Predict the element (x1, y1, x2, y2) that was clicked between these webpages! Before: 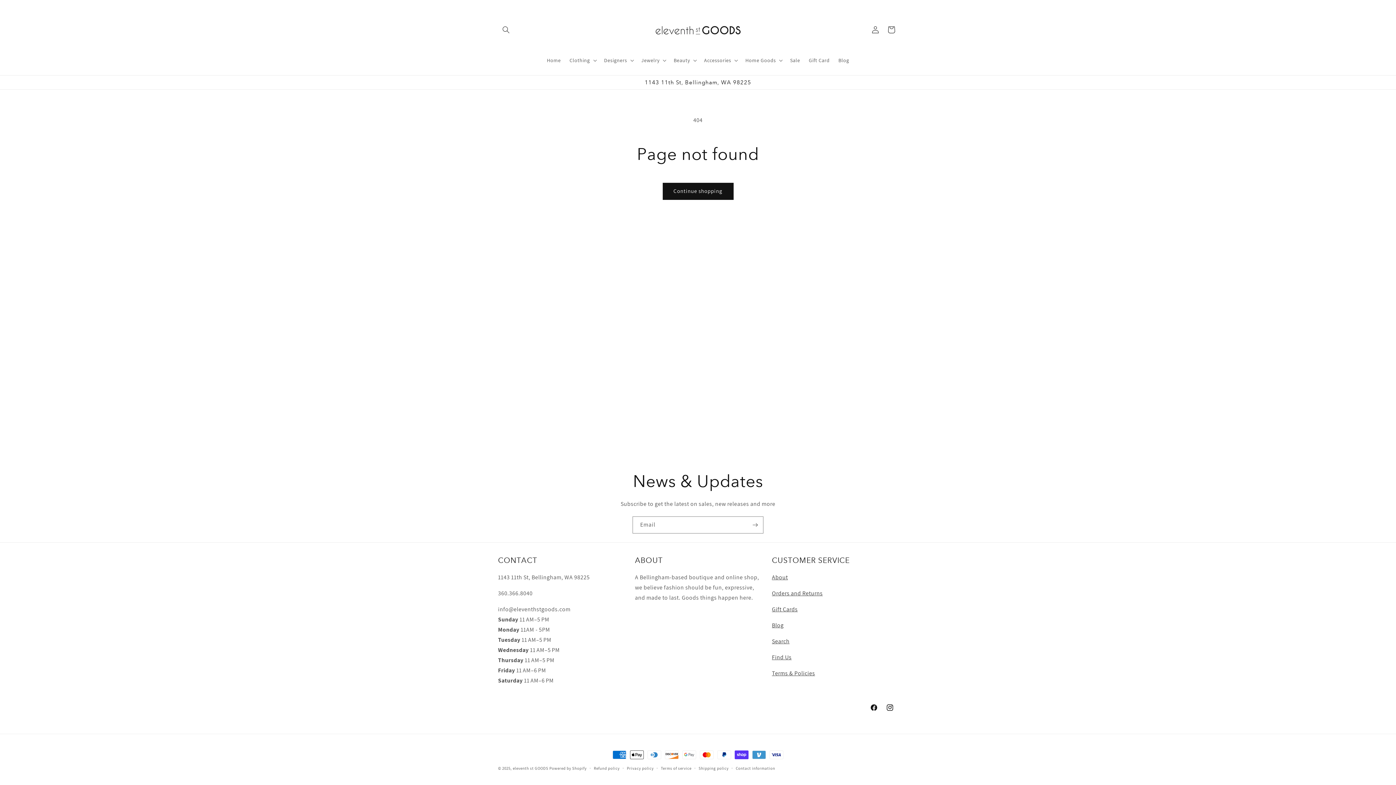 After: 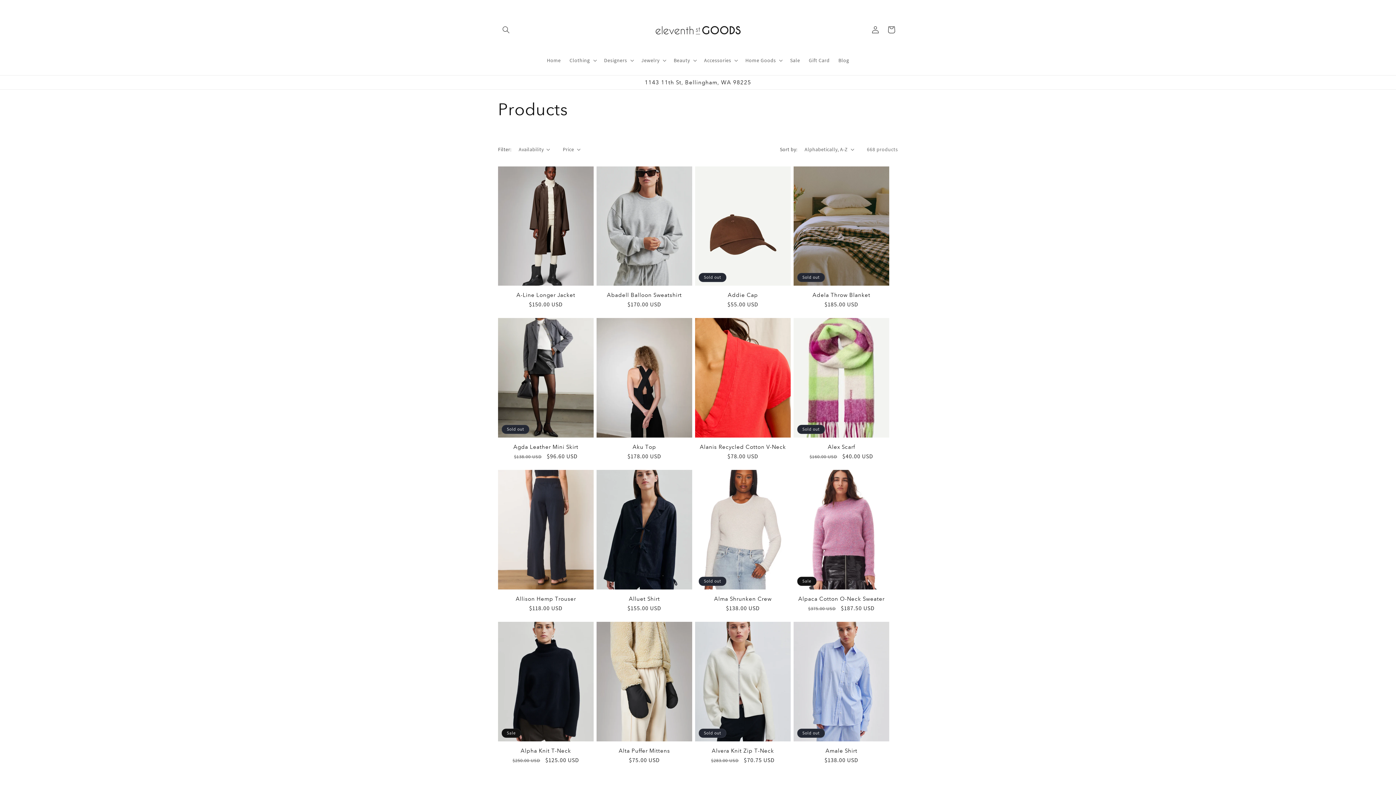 Action: label: Continue shopping bbox: (662, 182, 733, 199)